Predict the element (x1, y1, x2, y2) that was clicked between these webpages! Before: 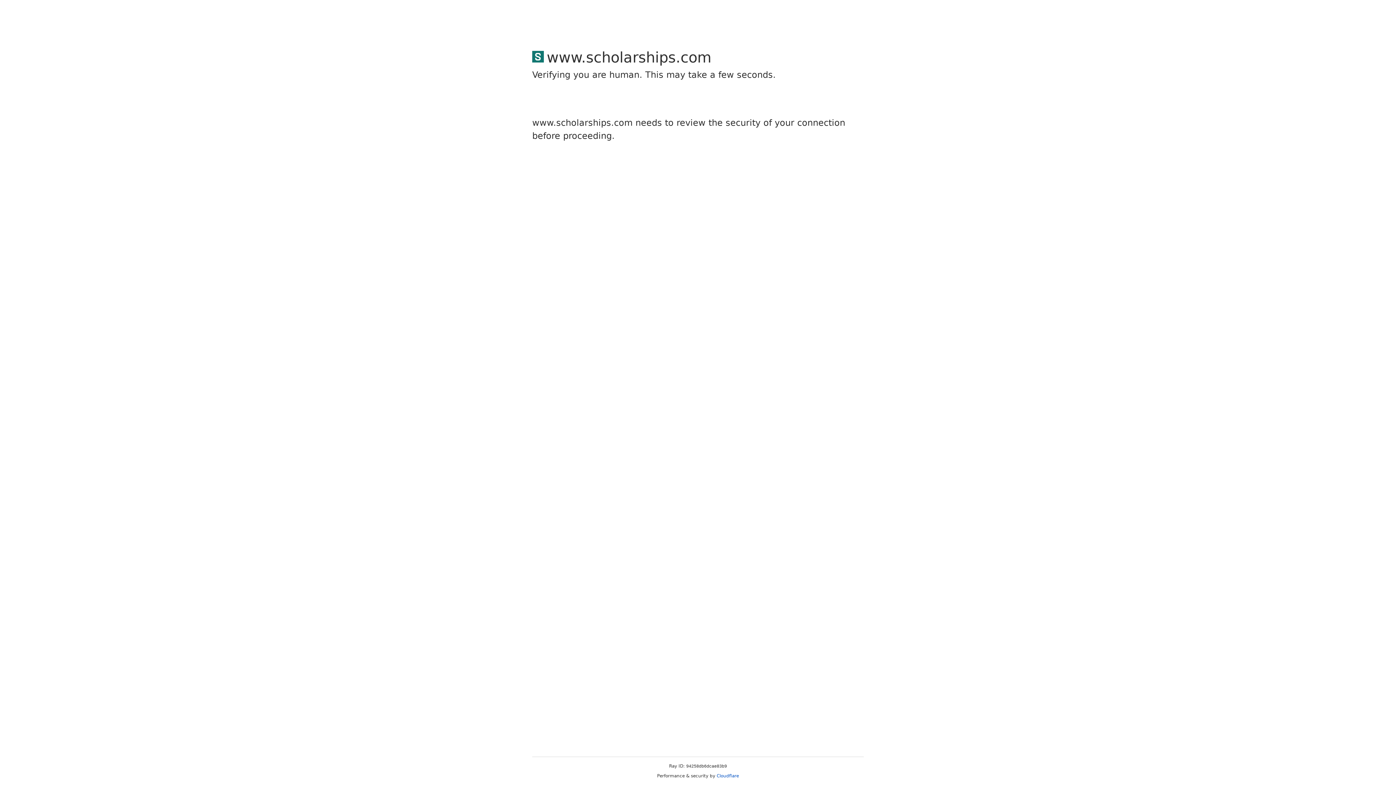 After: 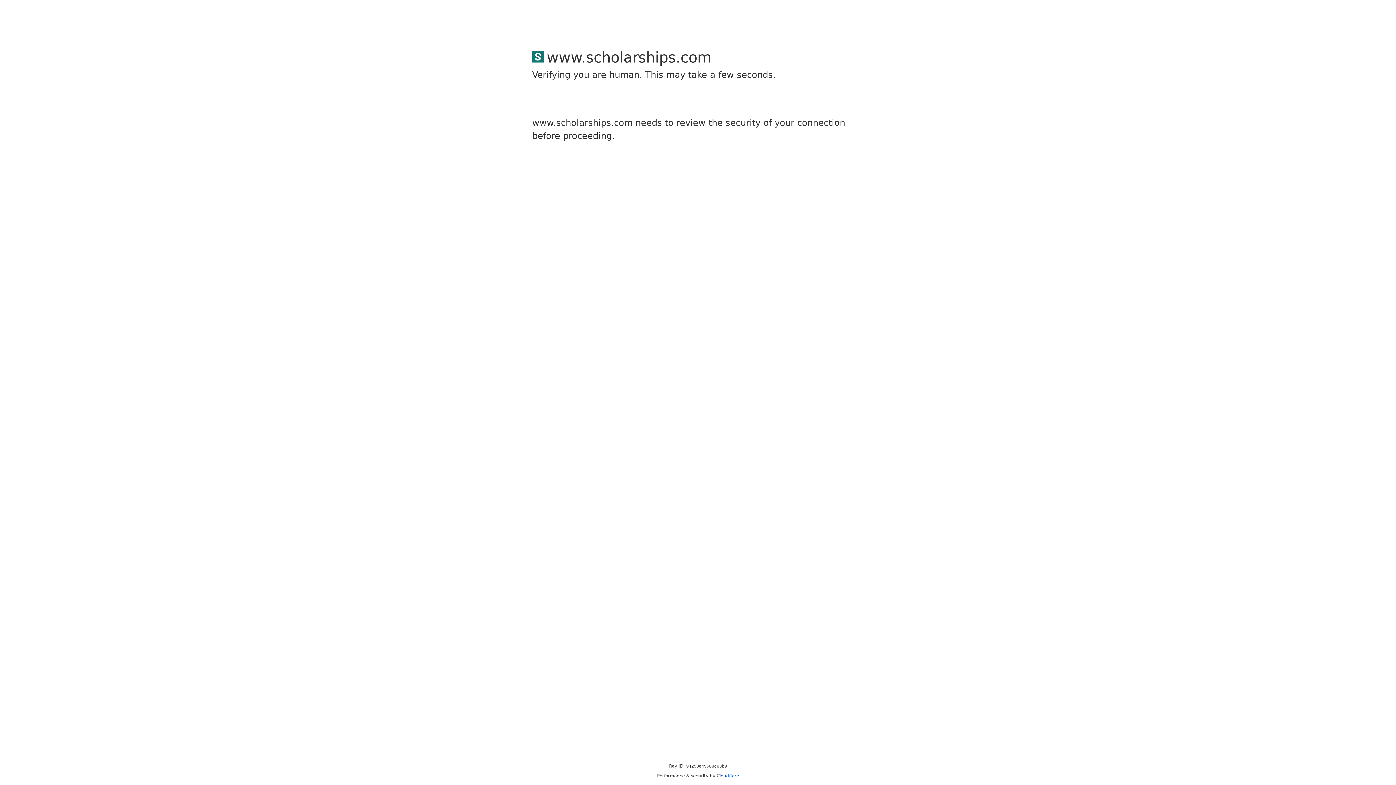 Action: label: Cloudflare bbox: (716, 773, 739, 778)